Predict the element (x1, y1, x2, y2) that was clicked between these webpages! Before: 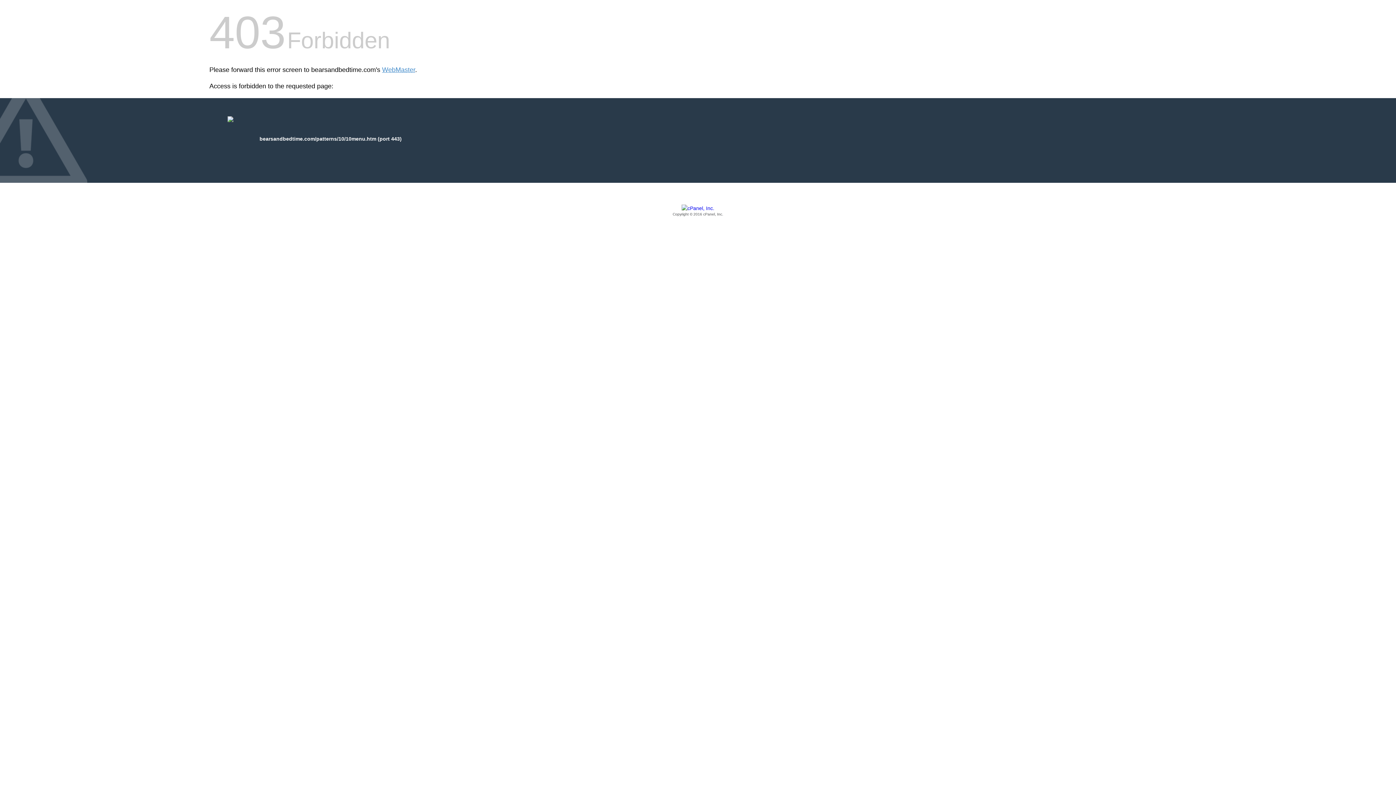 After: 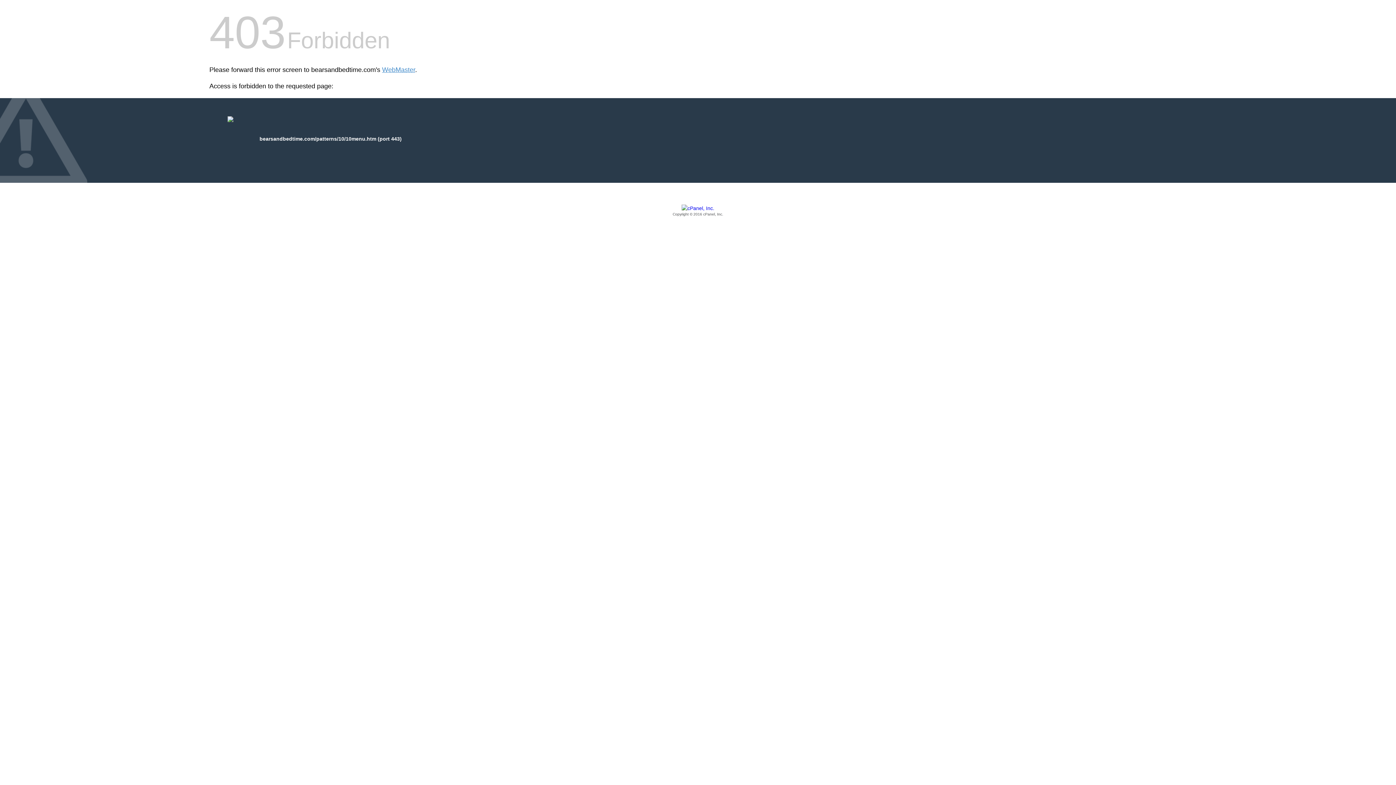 Action: bbox: (209, 205, 1186, 217) label: Copyright © 2016 cPanel, Inc.